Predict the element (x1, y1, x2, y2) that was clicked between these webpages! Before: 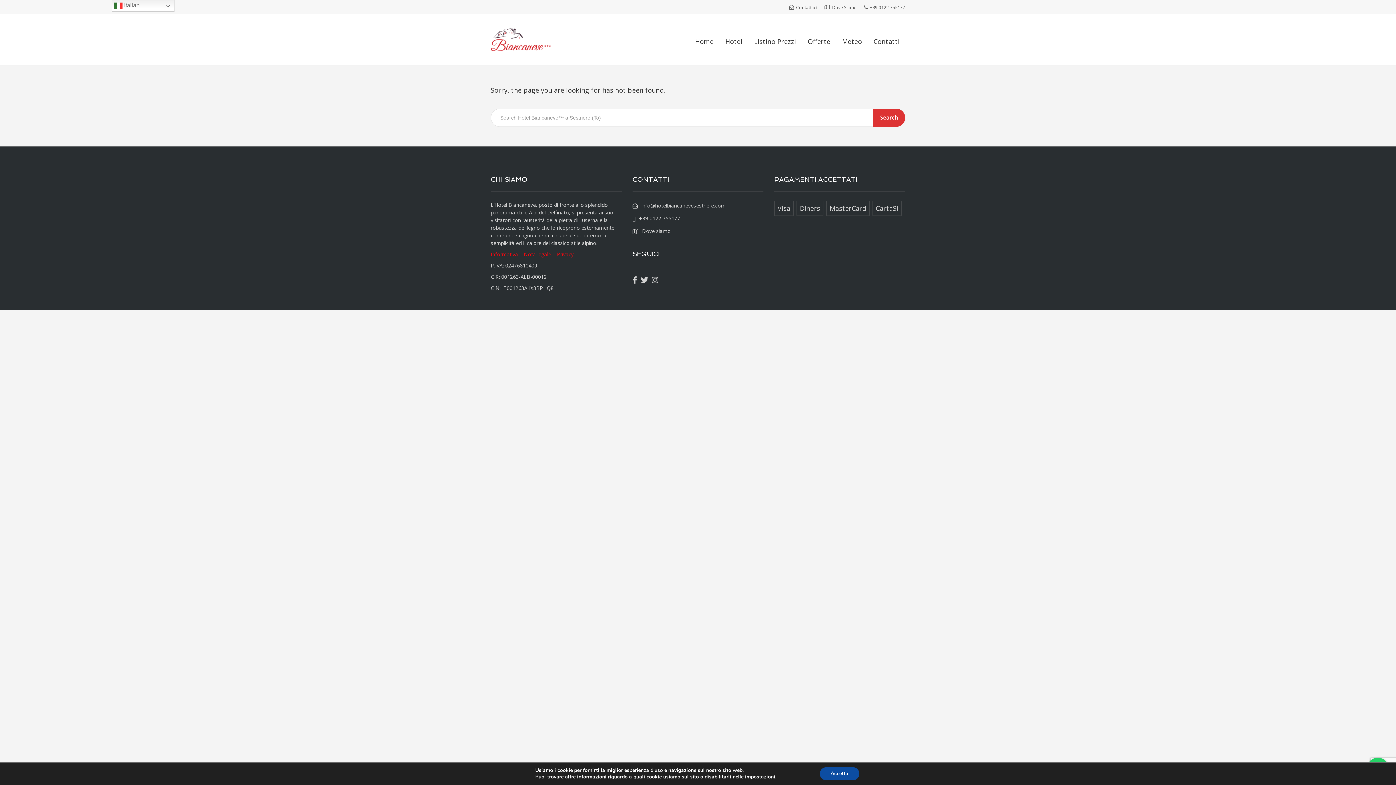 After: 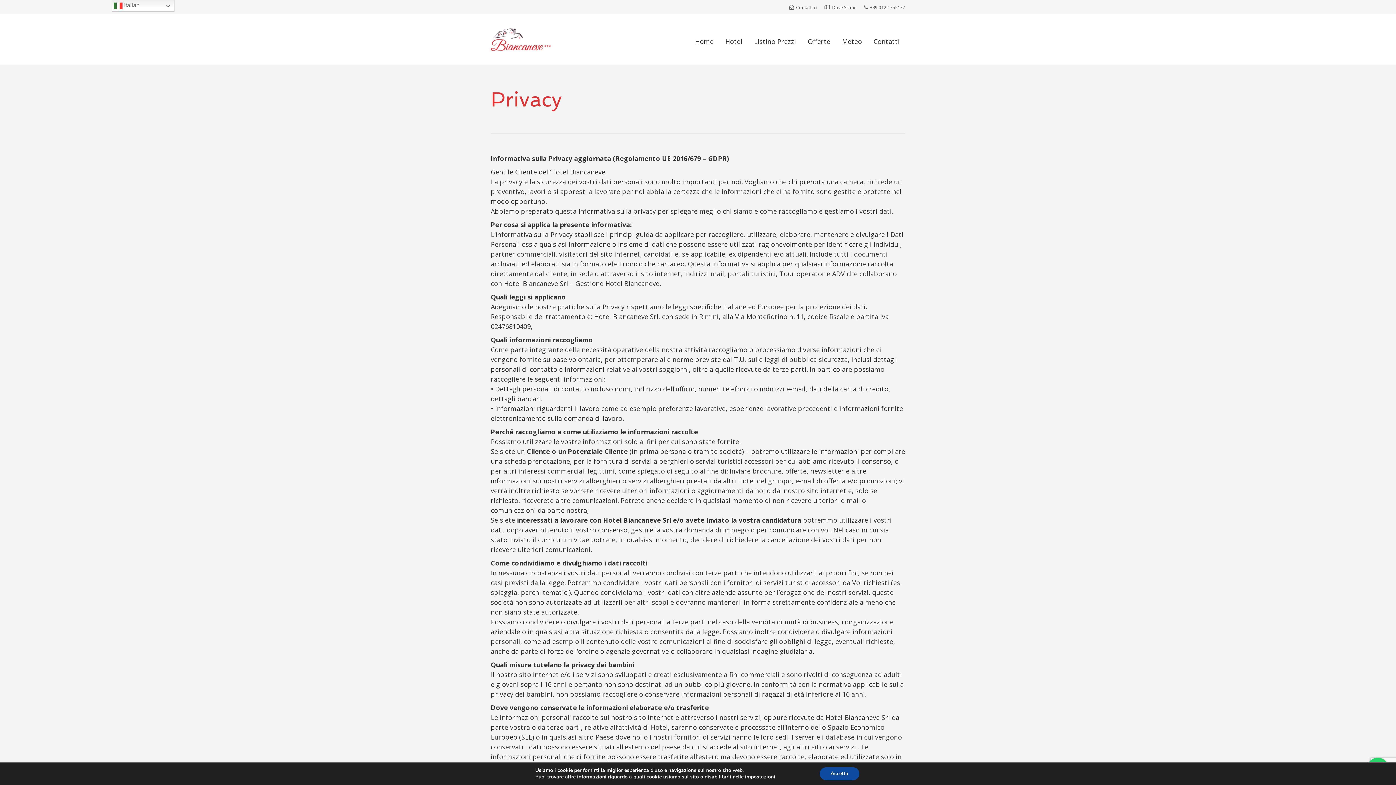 Action: bbox: (557, 250, 573, 257) label: Privacy